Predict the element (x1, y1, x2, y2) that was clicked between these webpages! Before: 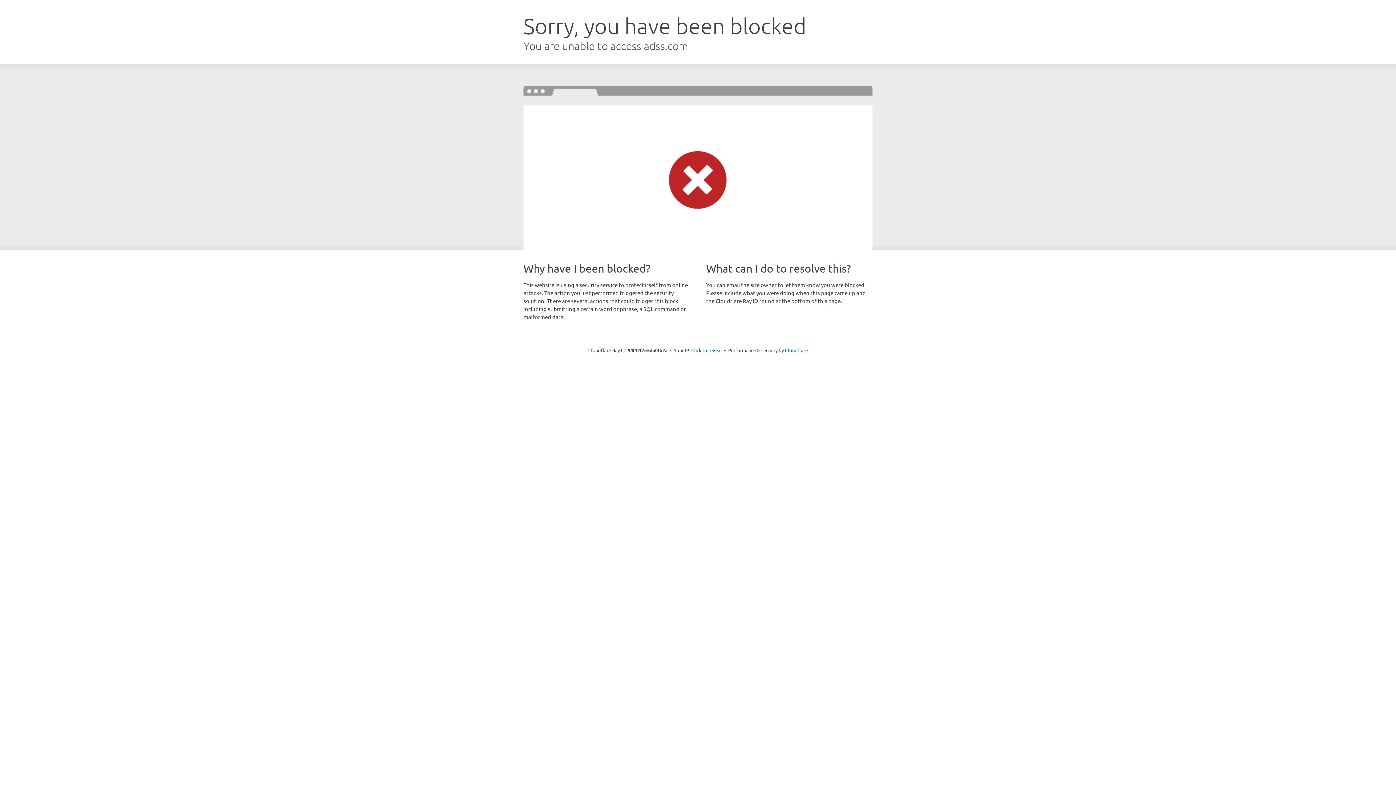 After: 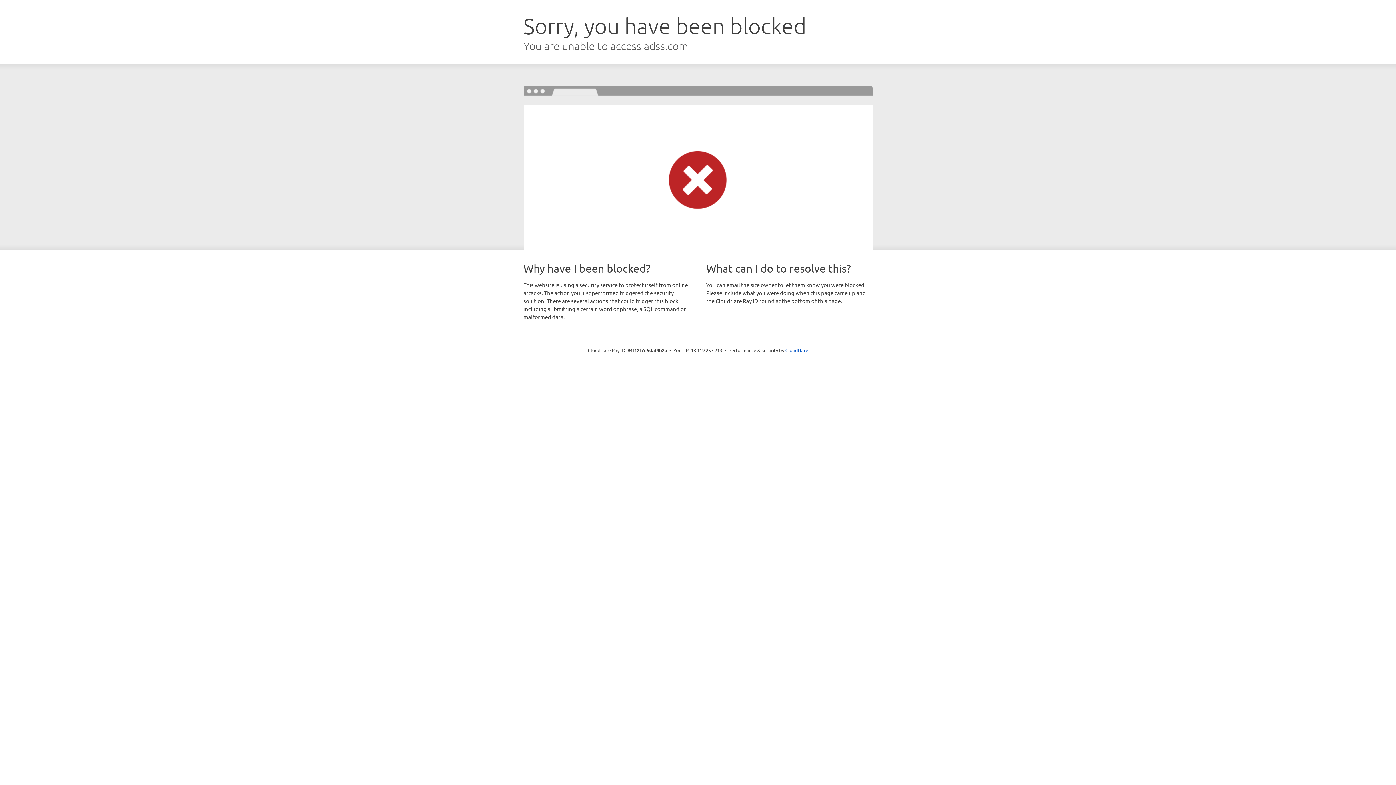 Action: bbox: (691, 346, 722, 353) label: Click to reveal